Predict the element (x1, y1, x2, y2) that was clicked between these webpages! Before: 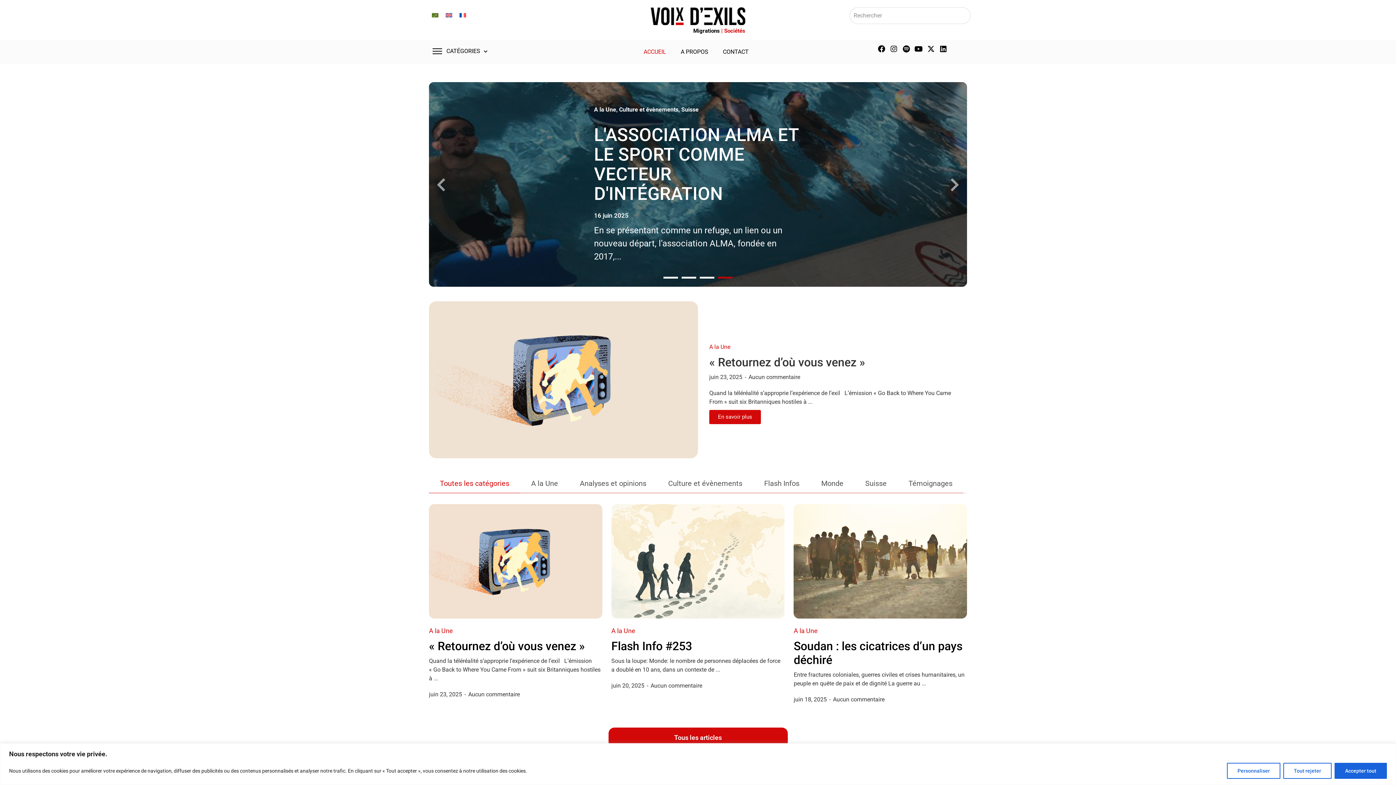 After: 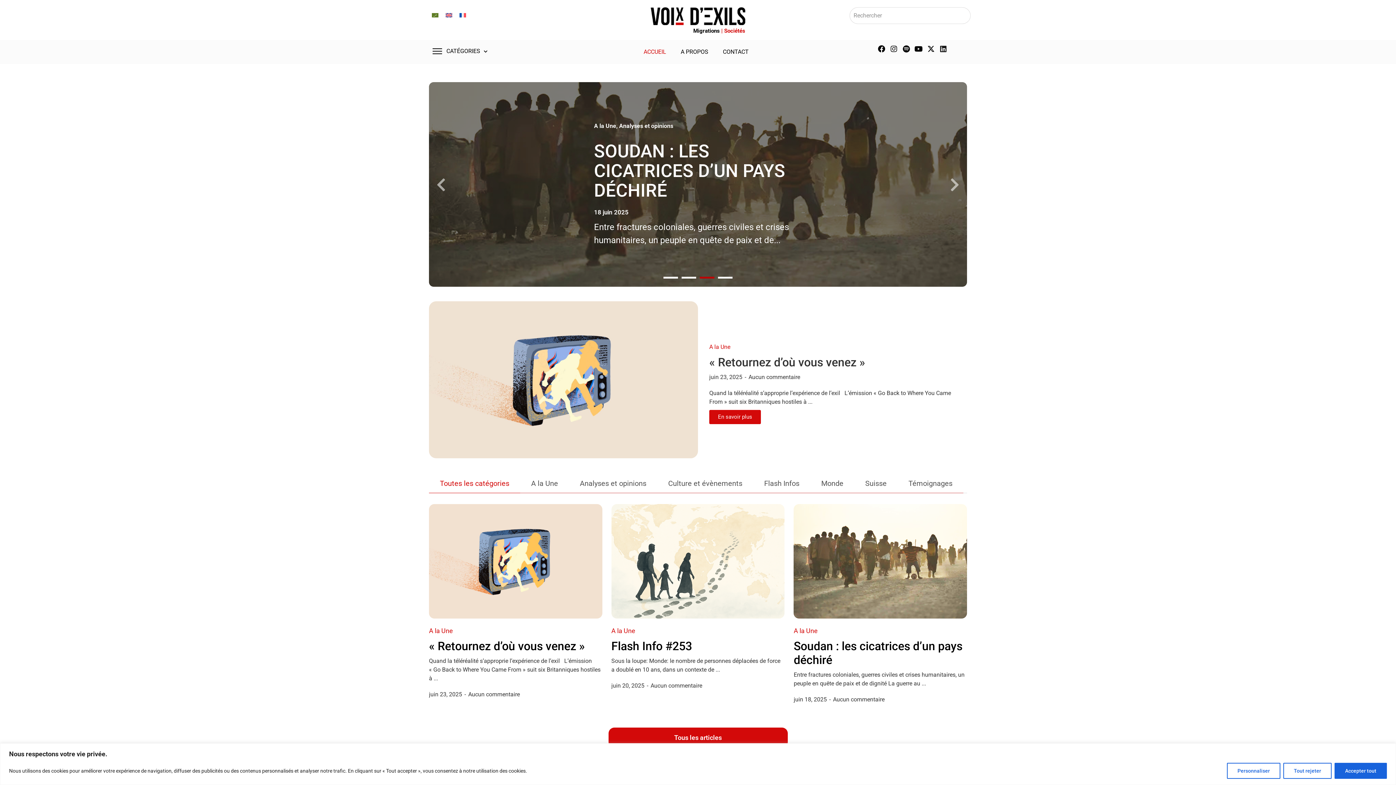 Action: bbox: (939, 45, 947, 52) label: Linkedin